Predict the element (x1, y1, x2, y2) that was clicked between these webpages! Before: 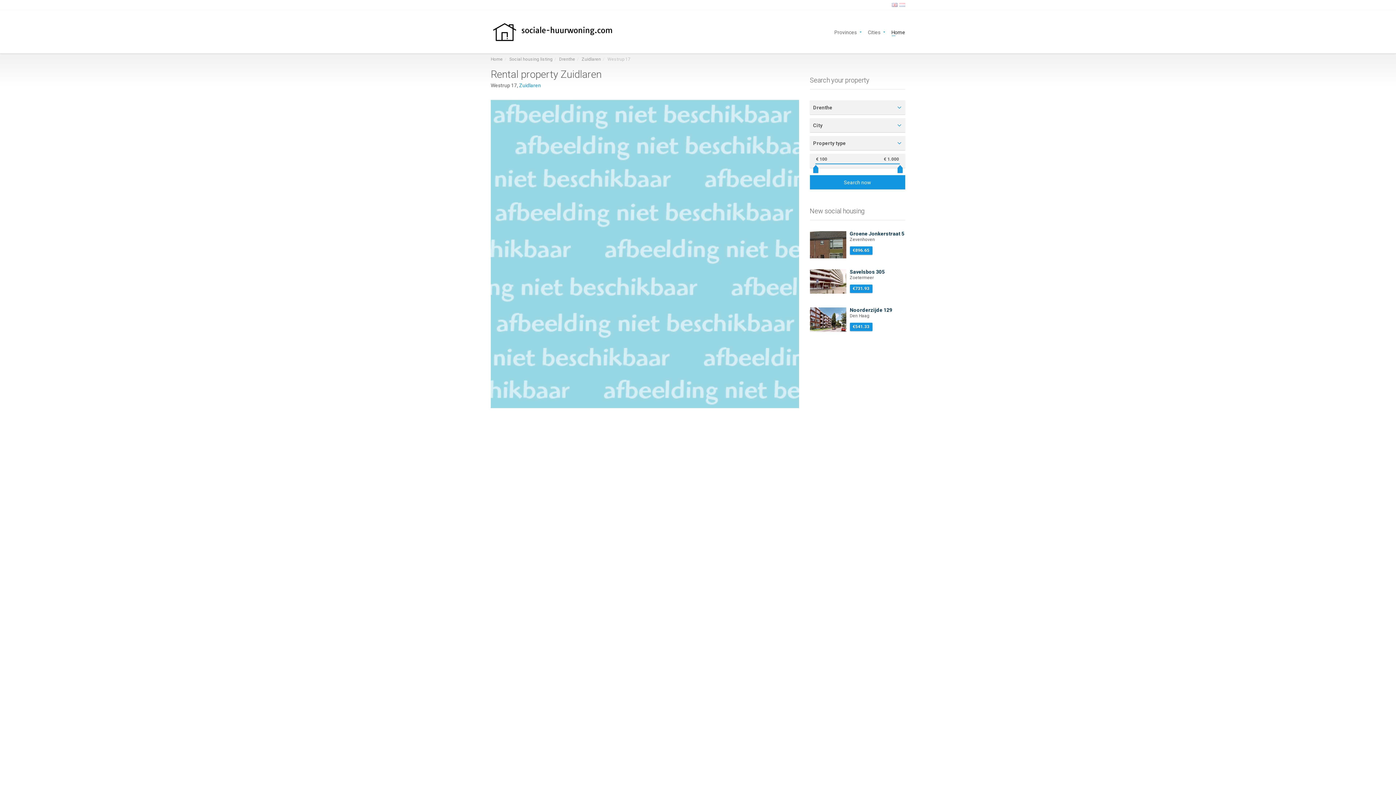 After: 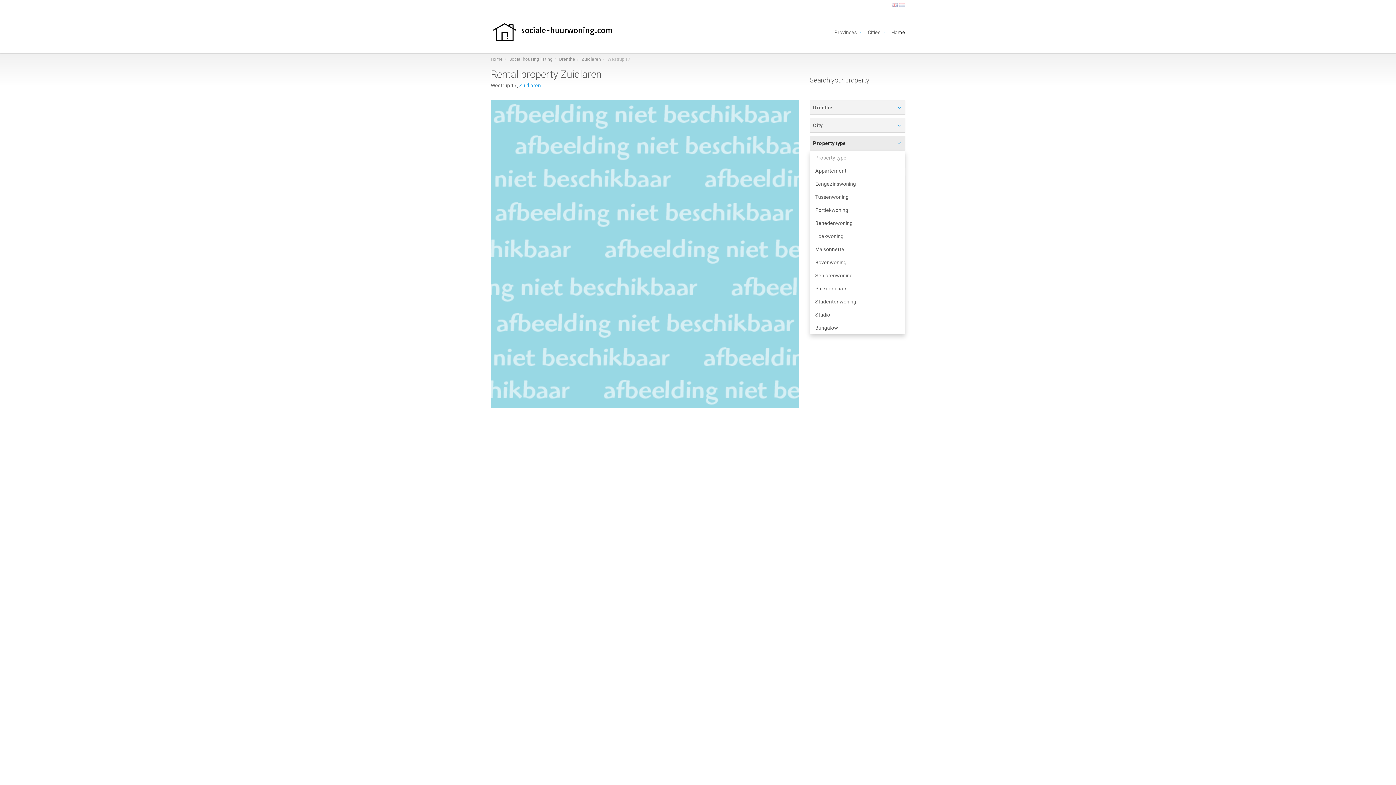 Action: bbox: (810, 136, 905, 150) label: Property type
 